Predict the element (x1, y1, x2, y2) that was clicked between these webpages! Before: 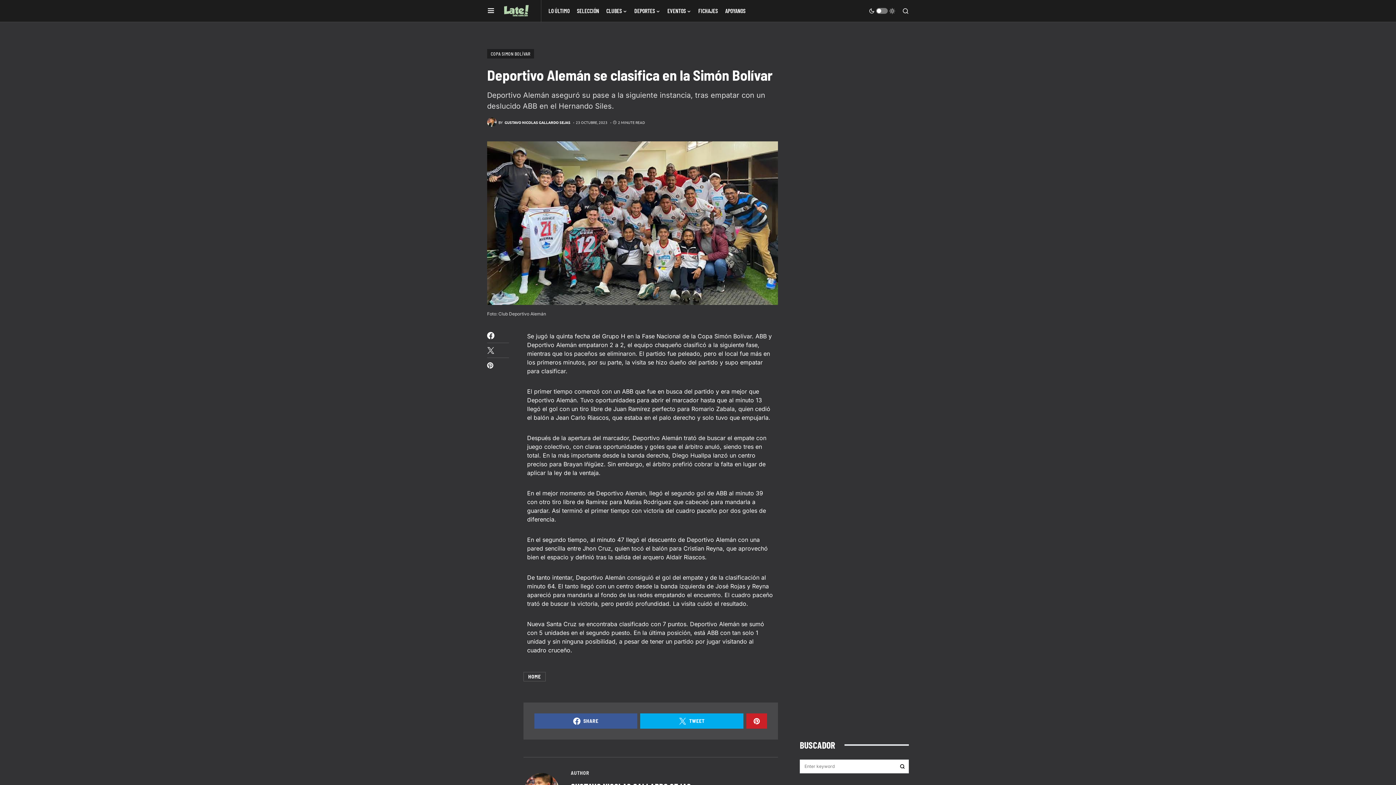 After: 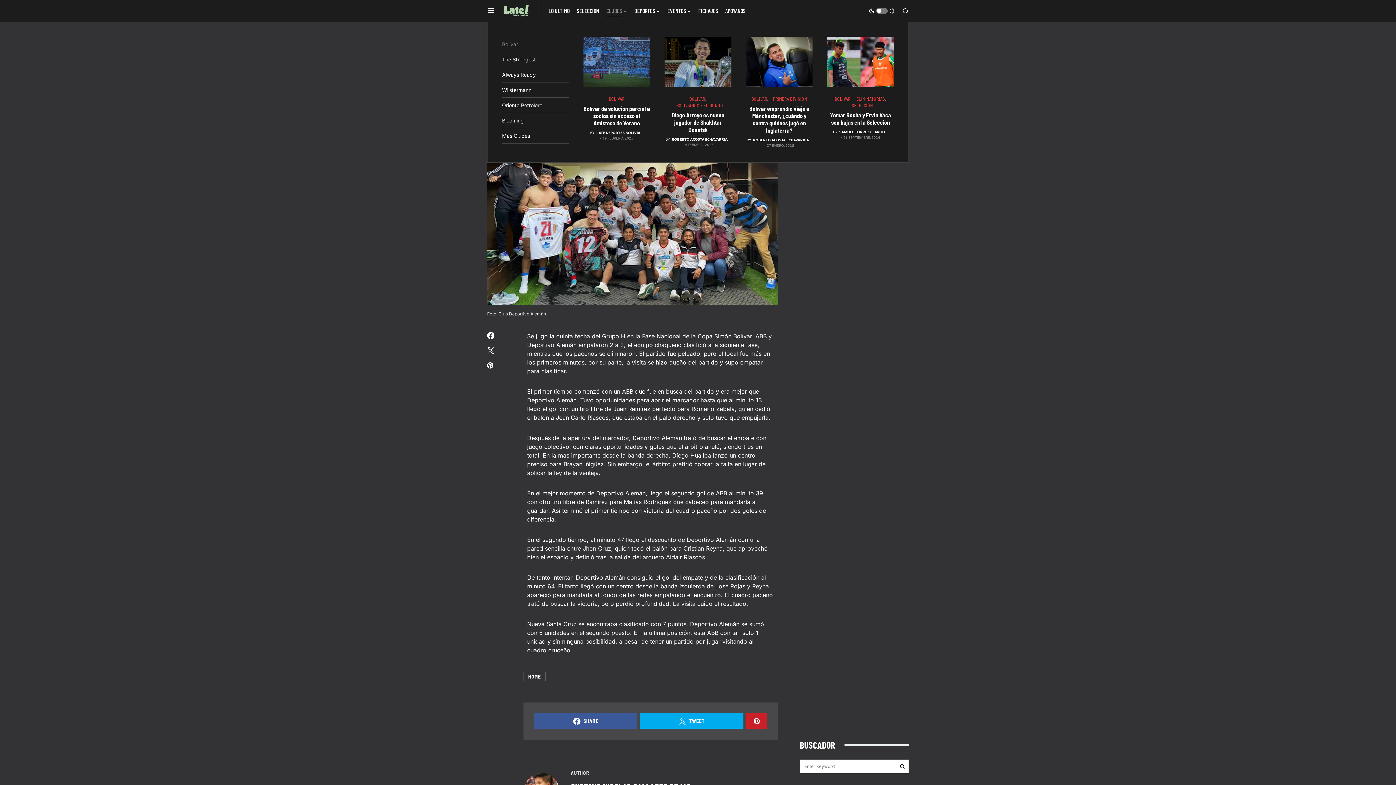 Action: label: CLUBES bbox: (606, 0, 627, 21)